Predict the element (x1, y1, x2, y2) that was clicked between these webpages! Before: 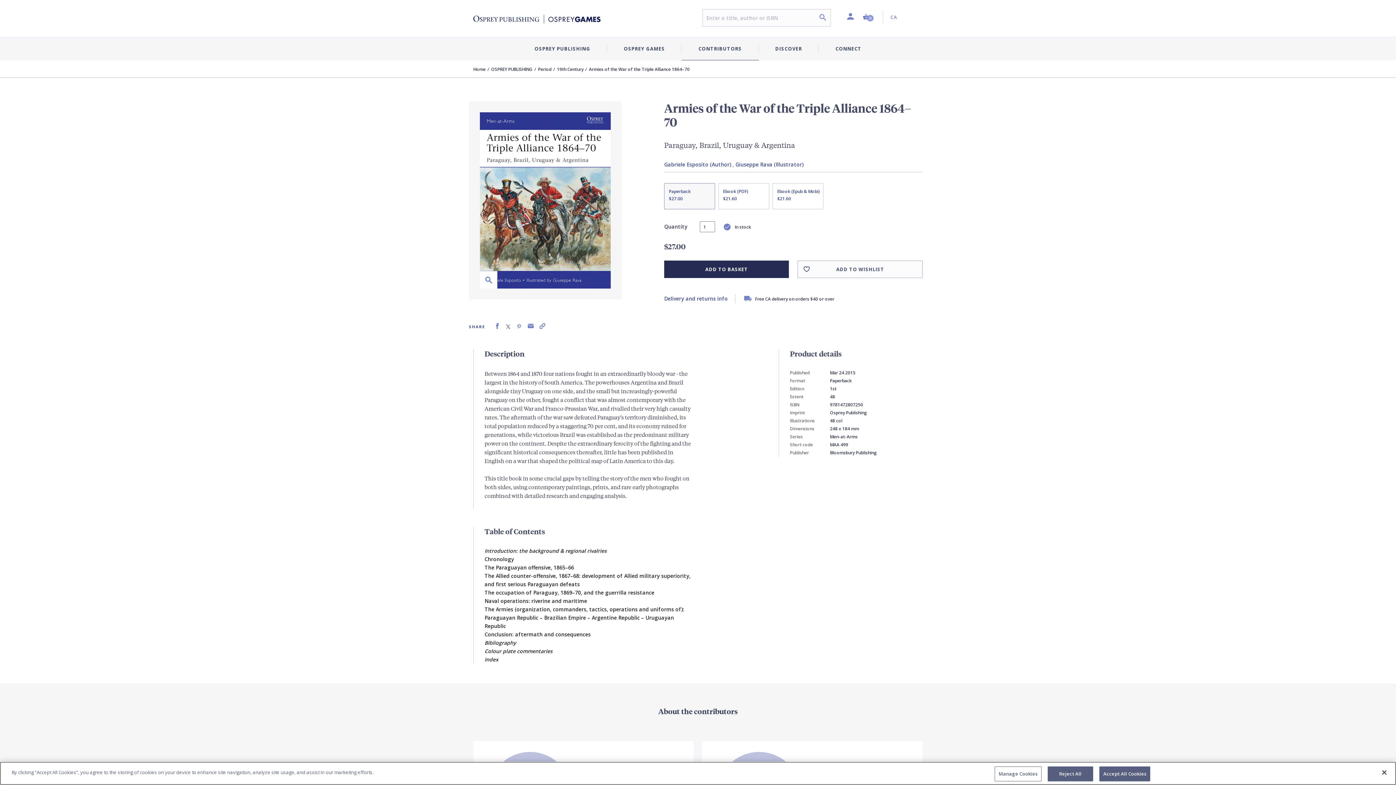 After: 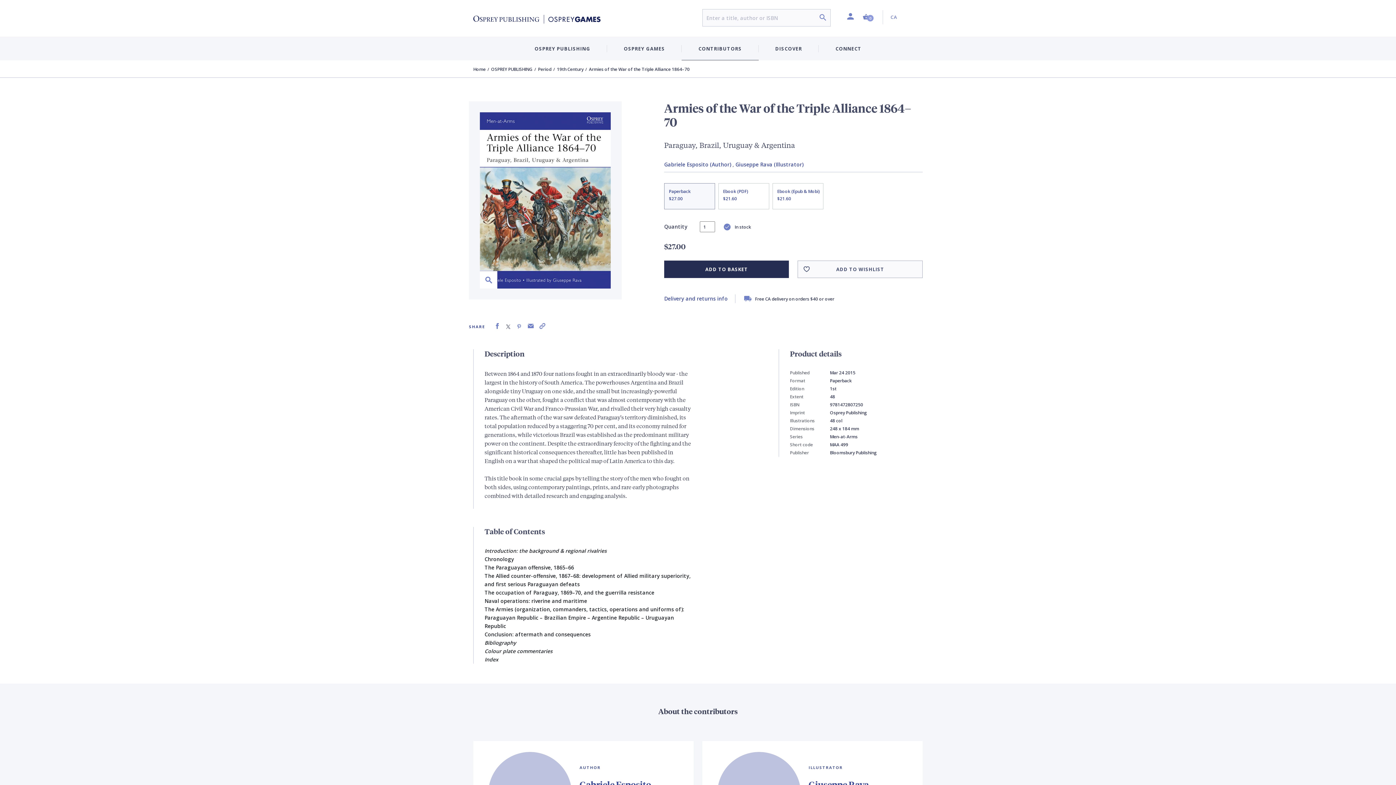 Action: bbox: (1099, 766, 1150, 781) label: Accept All Cookies